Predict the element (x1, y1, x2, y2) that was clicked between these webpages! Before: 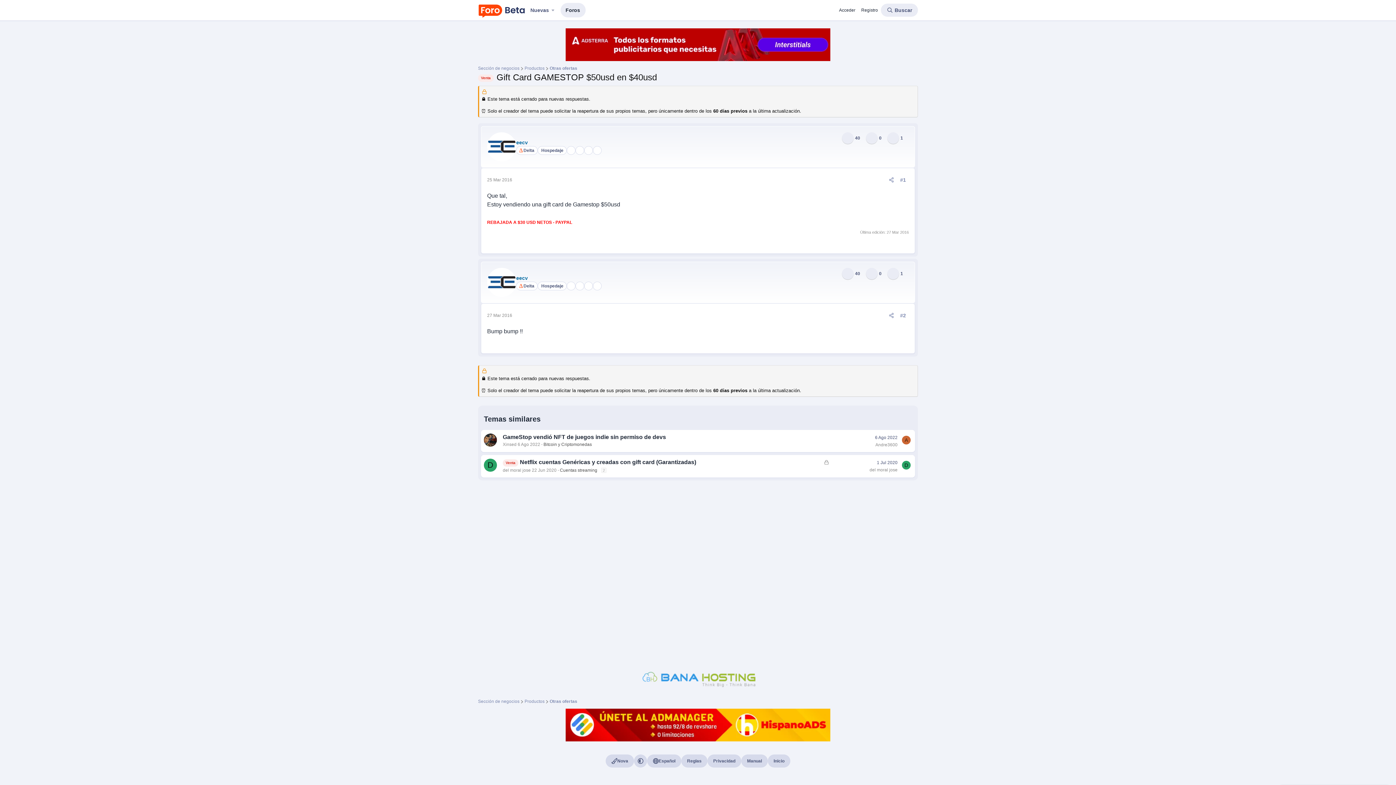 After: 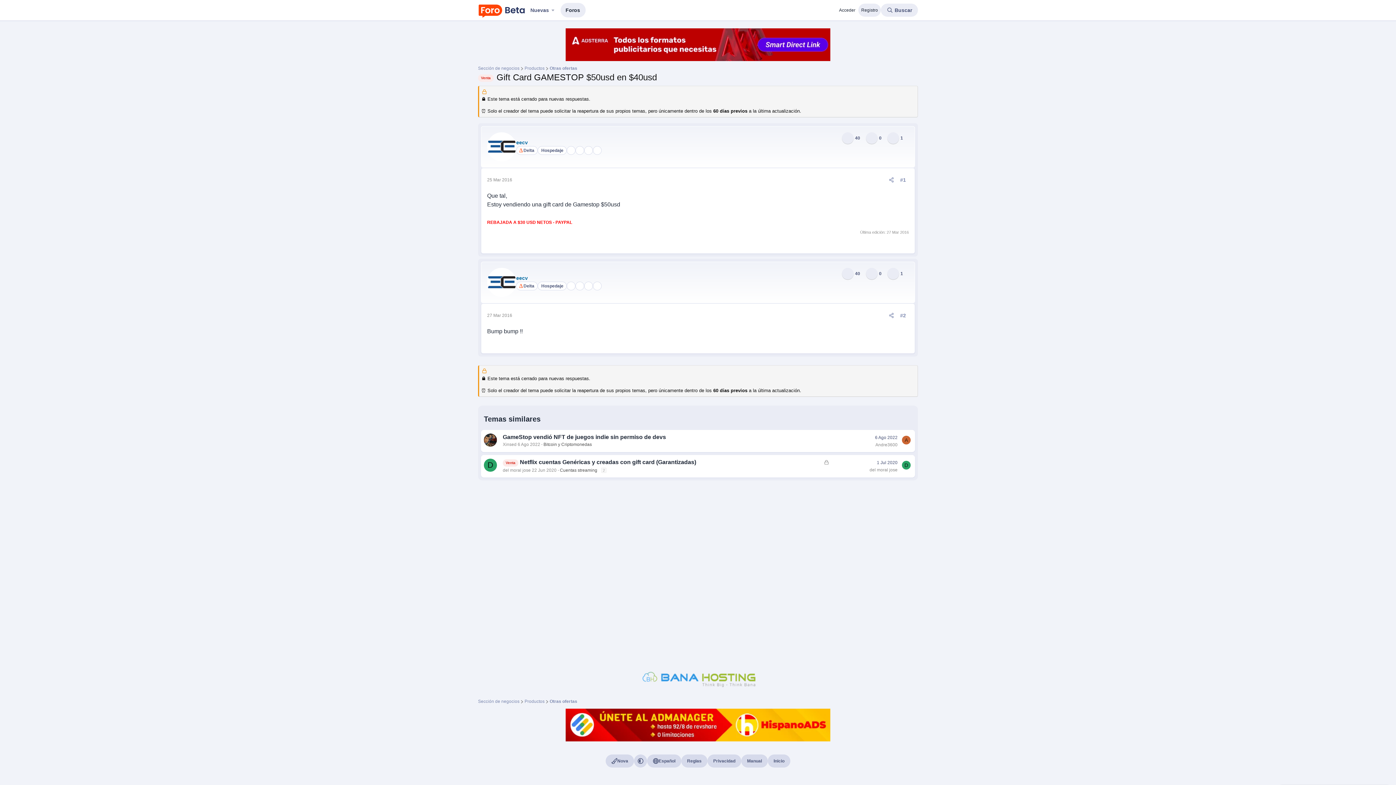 Action: label: Registro bbox: (858, 3, 881, 16)